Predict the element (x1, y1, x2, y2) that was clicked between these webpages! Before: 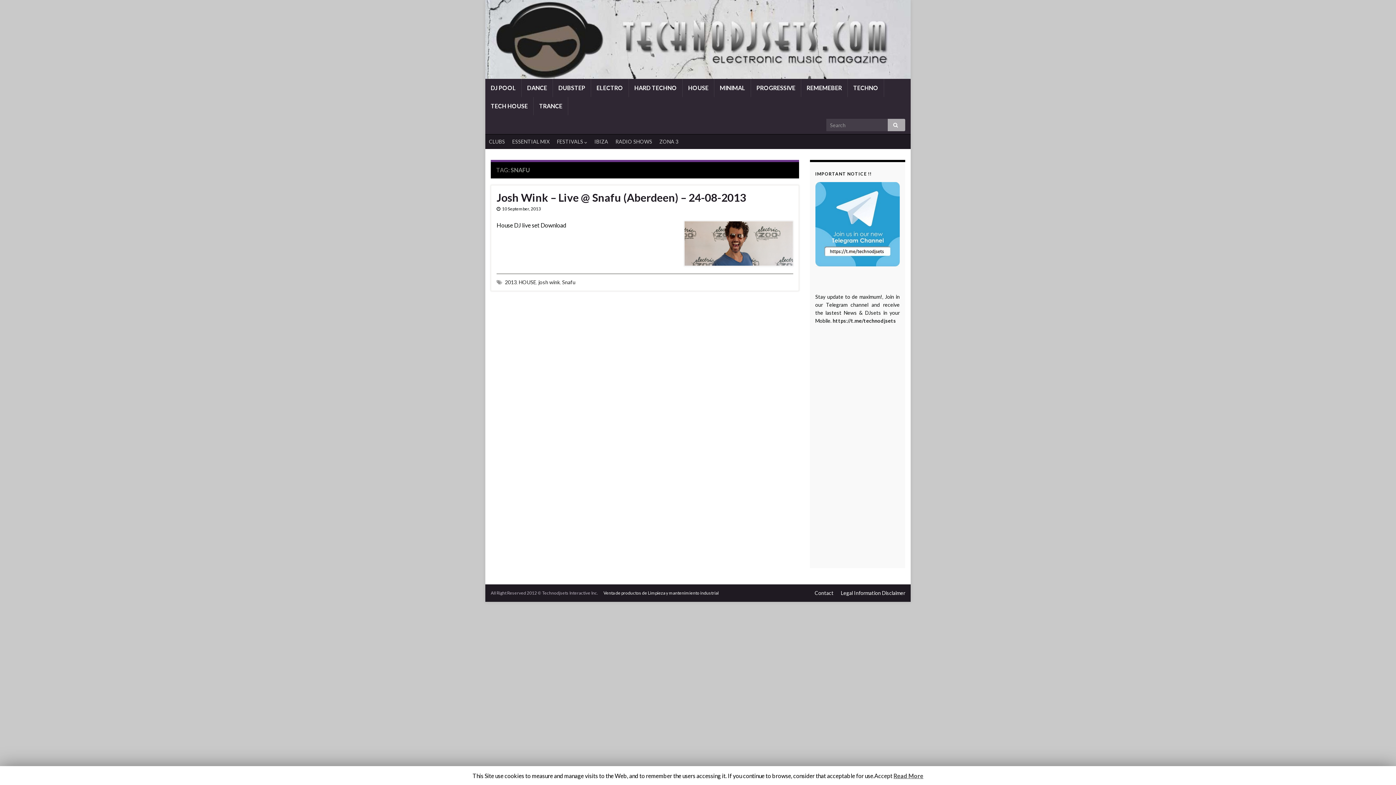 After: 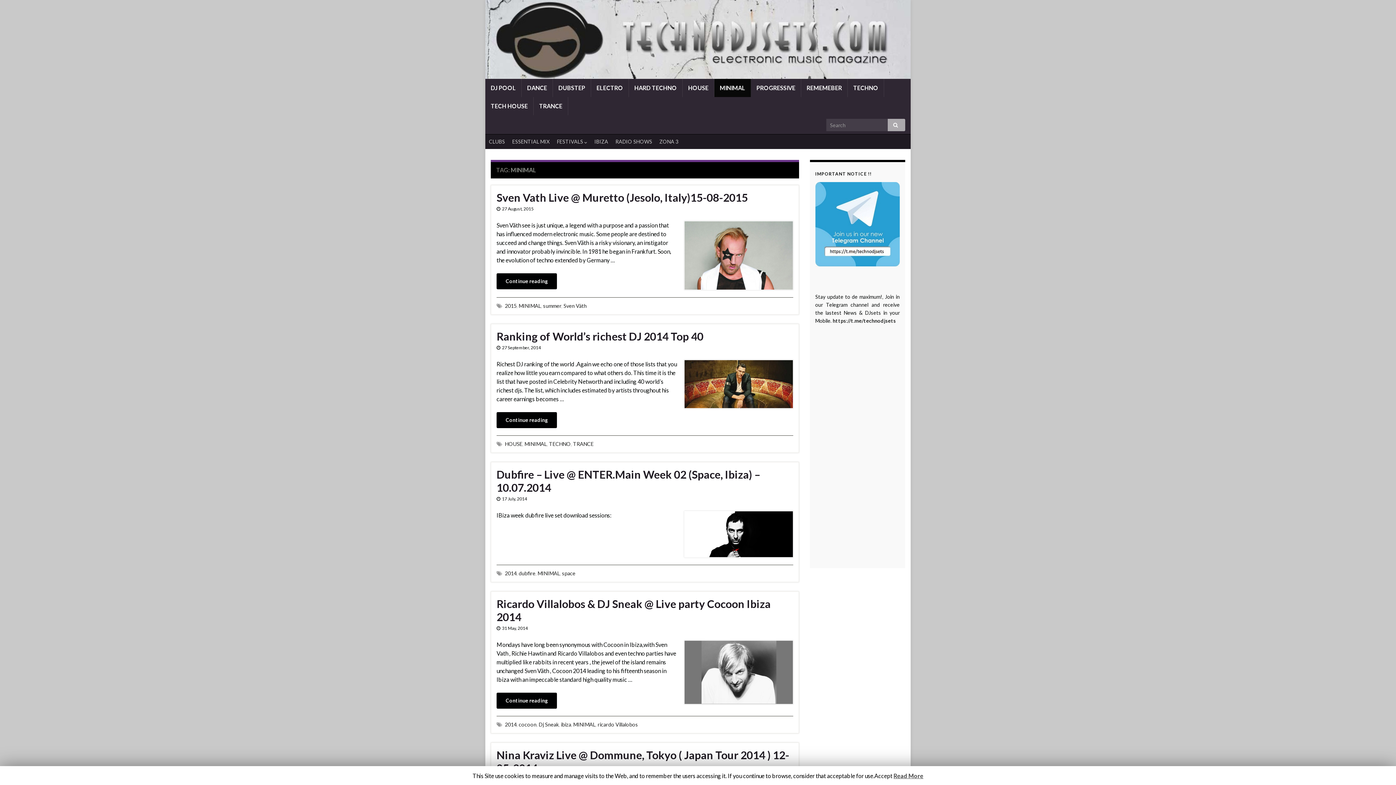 Action: bbox: (714, 78, 750, 97) label: MINIMAL